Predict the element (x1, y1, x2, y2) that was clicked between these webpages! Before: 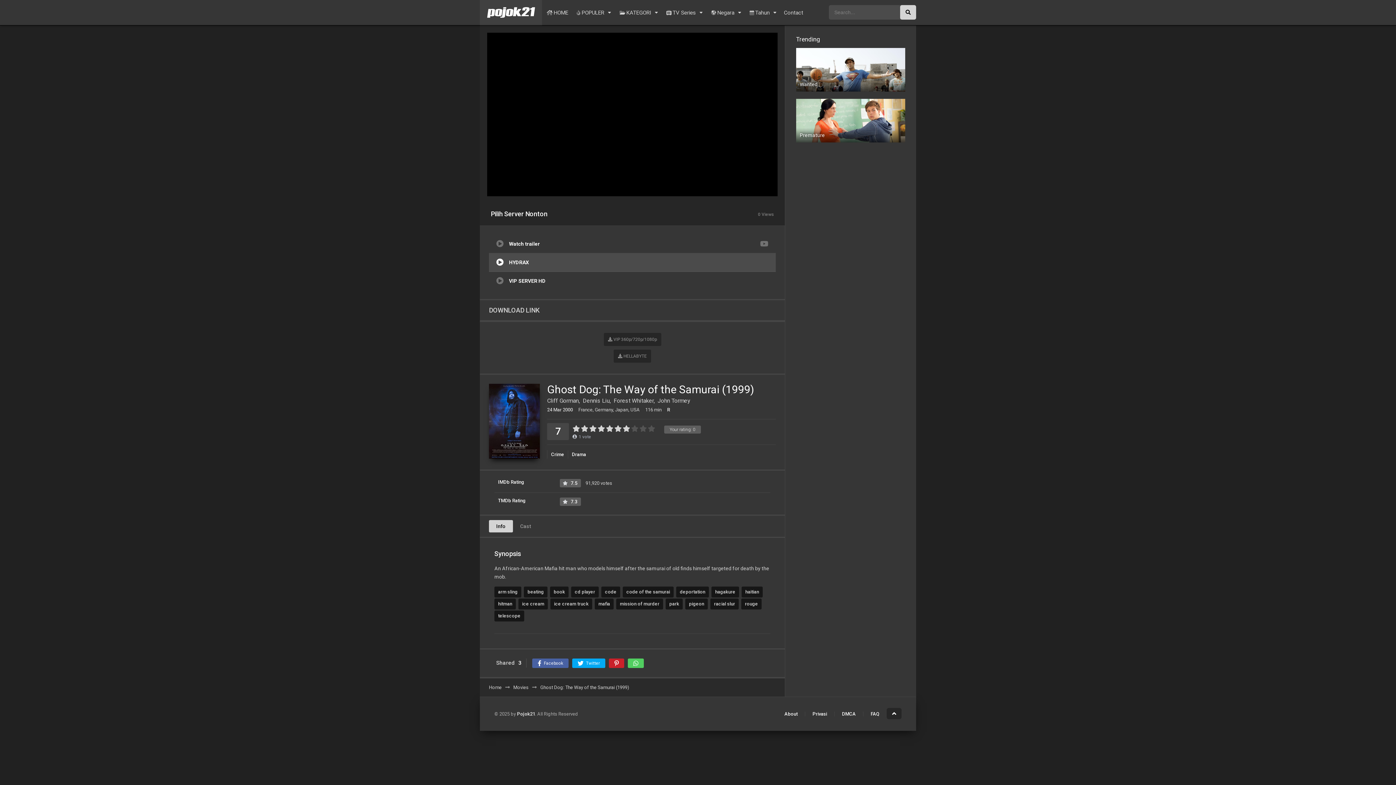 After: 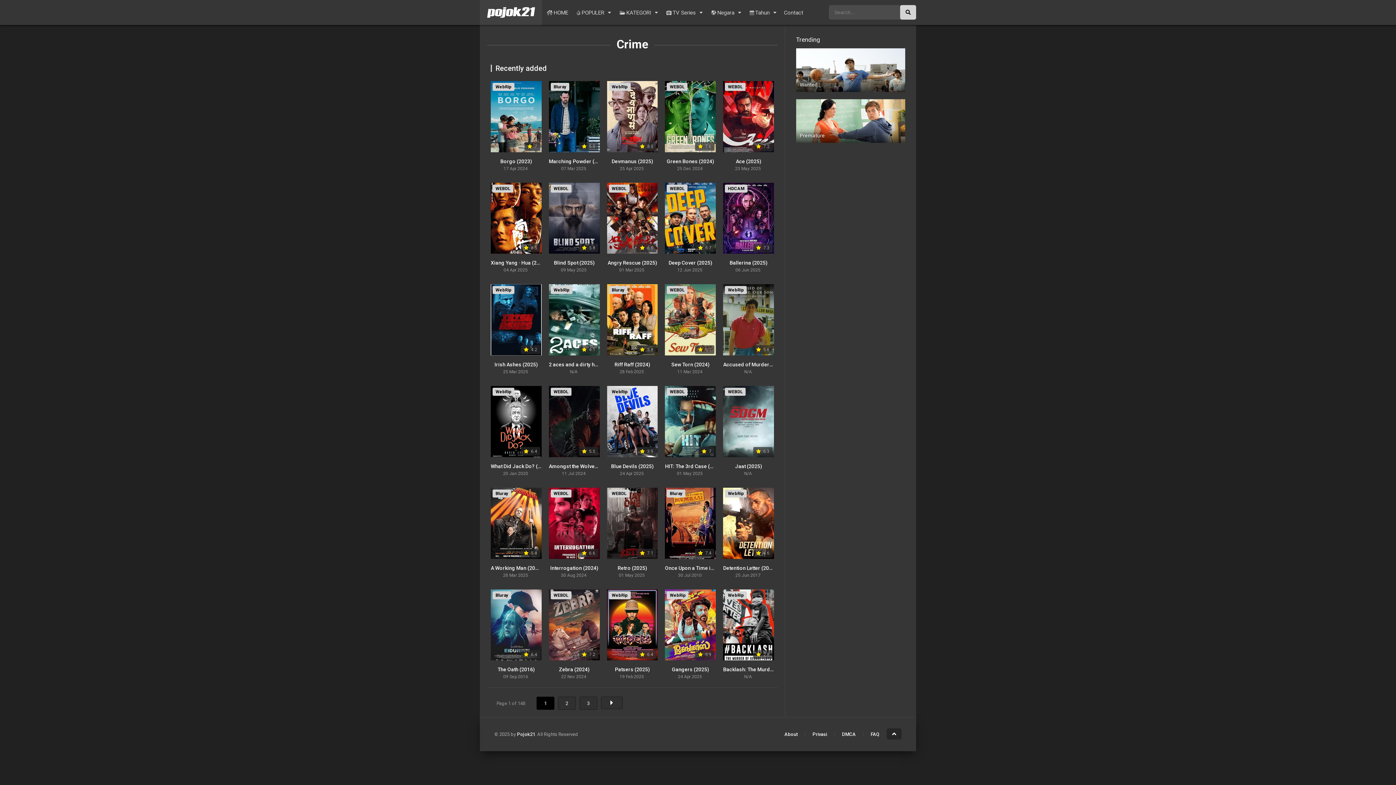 Action: bbox: (547, 450, 568, 458) label: Crime